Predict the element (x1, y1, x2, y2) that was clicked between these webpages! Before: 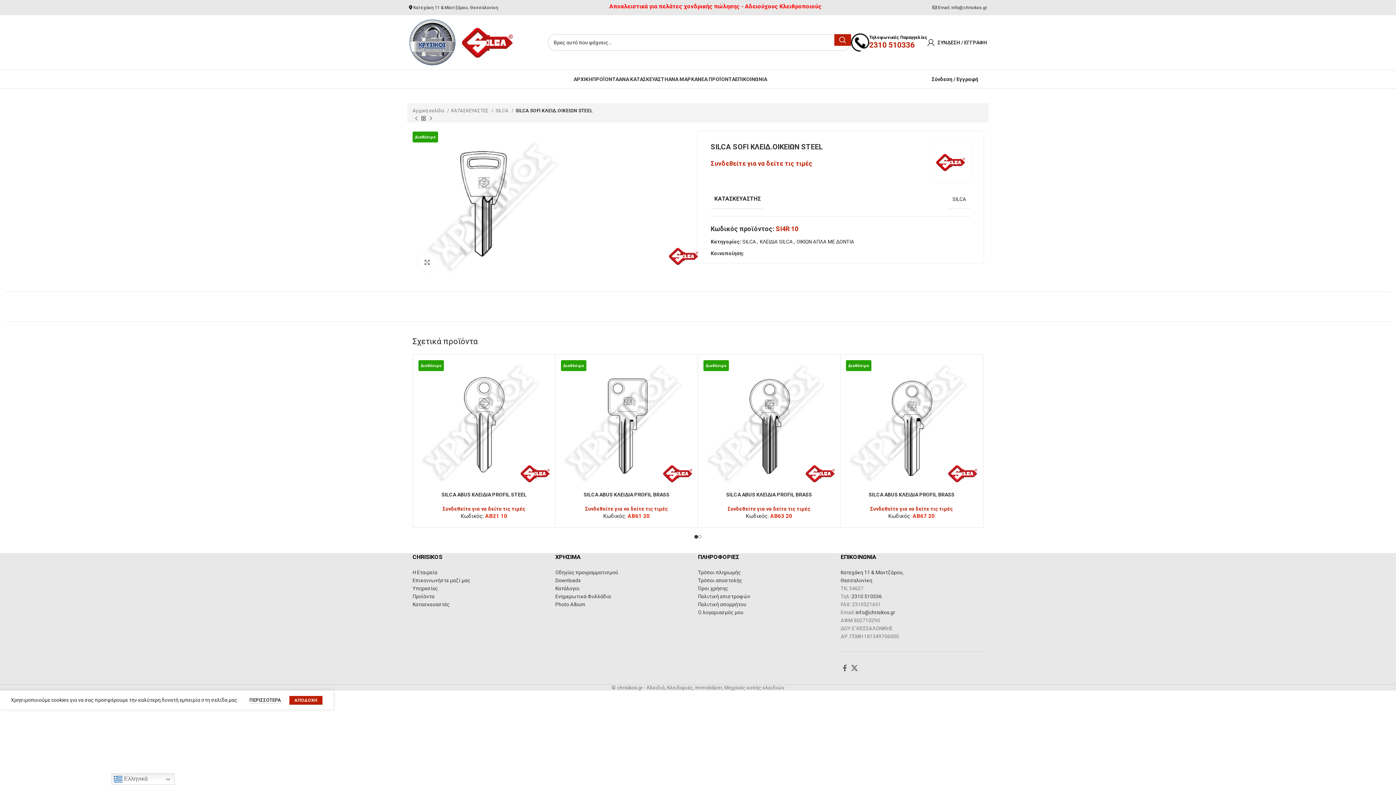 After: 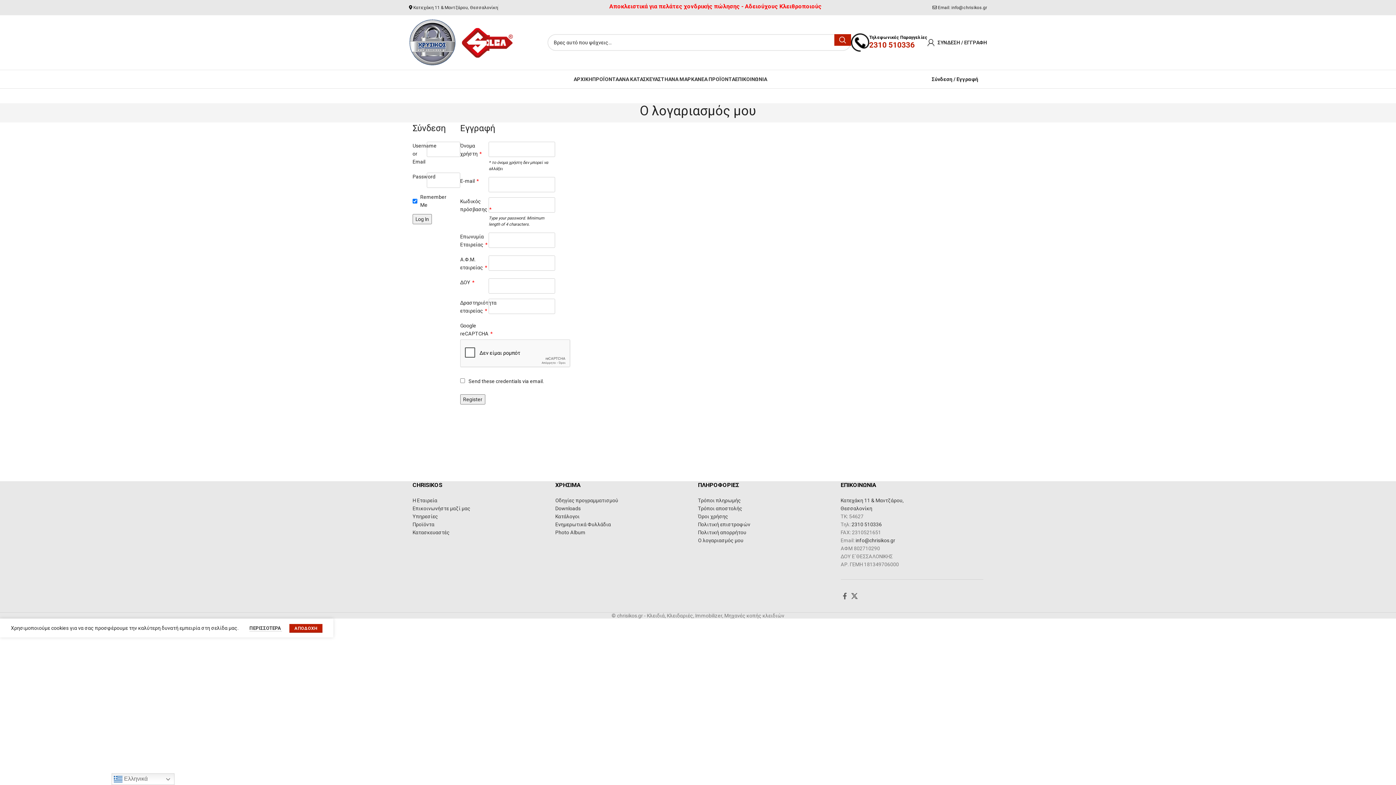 Action: bbox: (698, 609, 743, 615) label: Ο λογαριασμός μου